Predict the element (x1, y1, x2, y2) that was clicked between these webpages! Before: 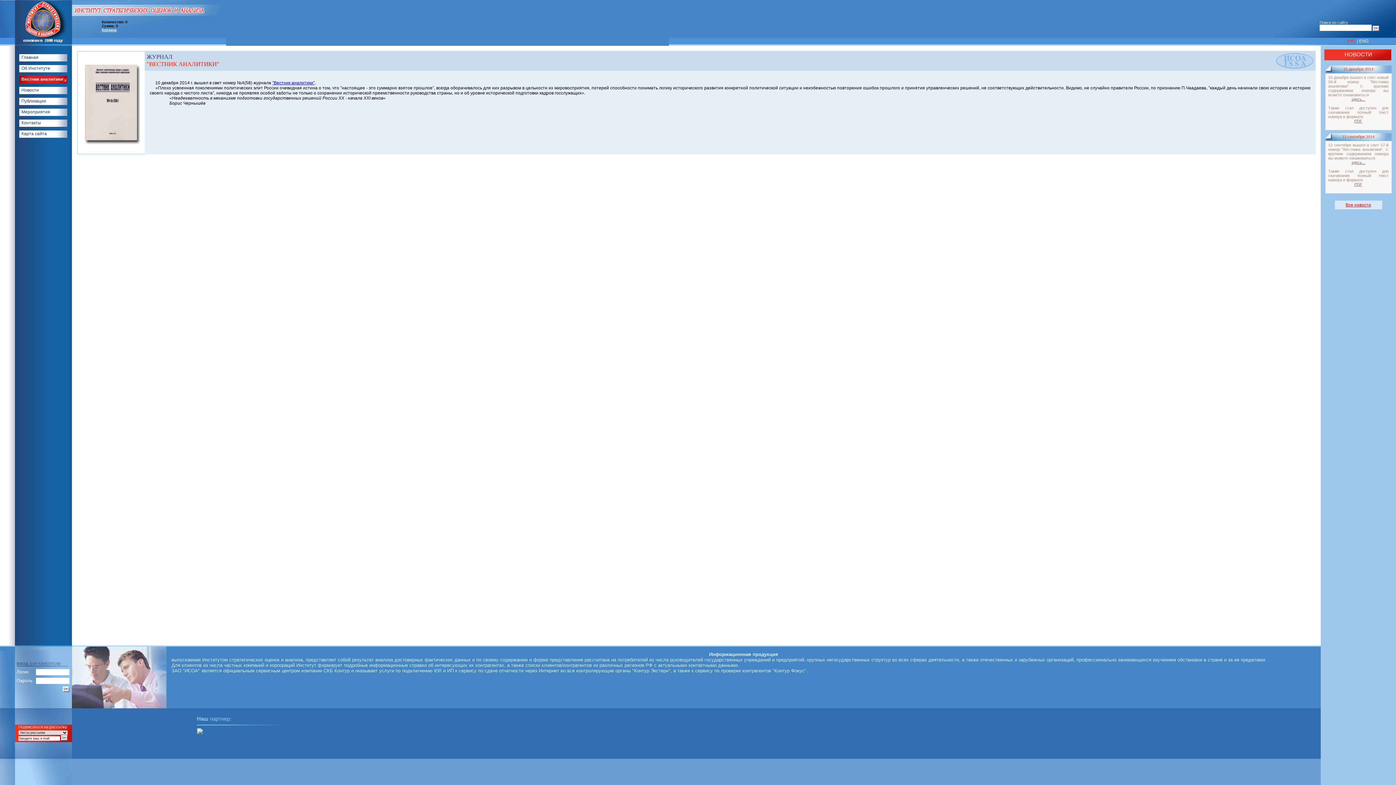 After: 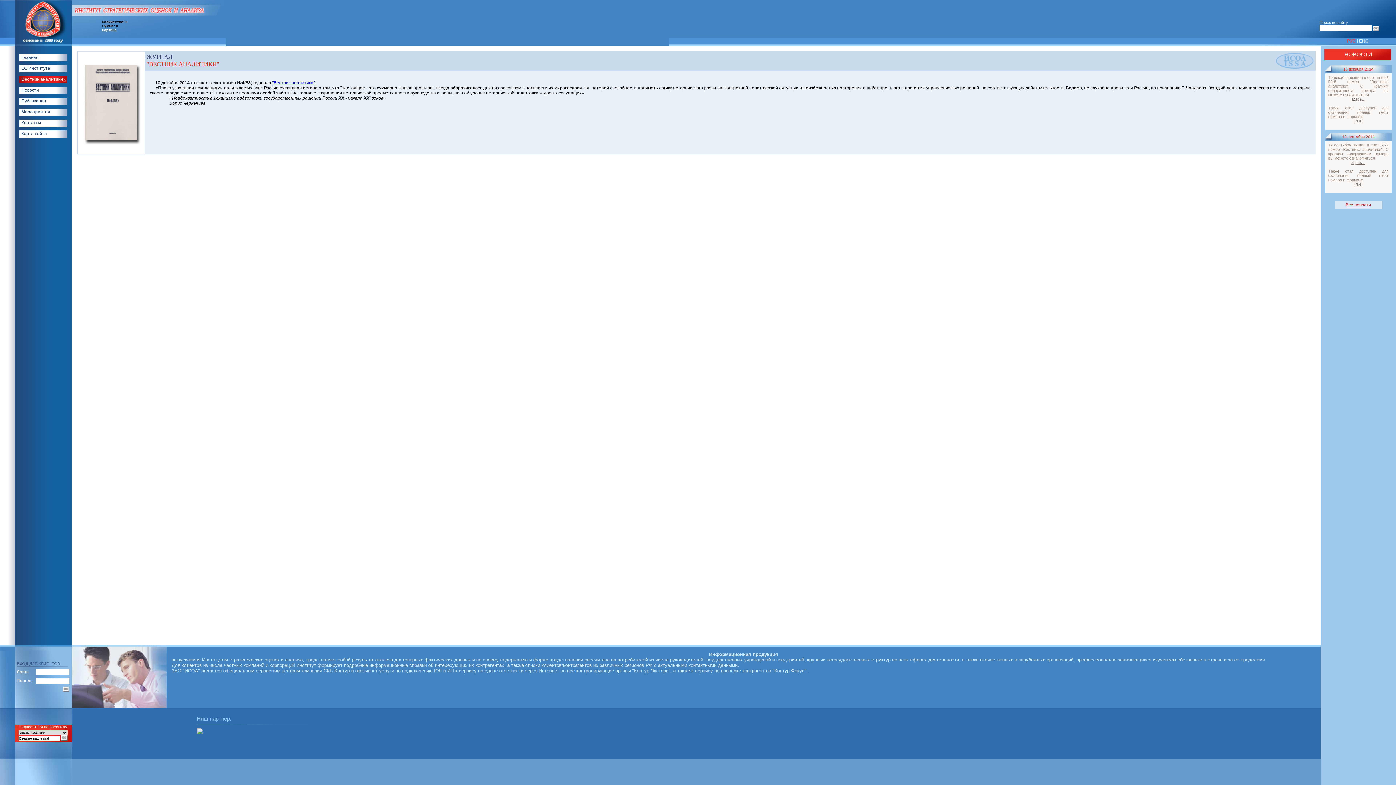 Action: bbox: (196, 730, 202, 735)